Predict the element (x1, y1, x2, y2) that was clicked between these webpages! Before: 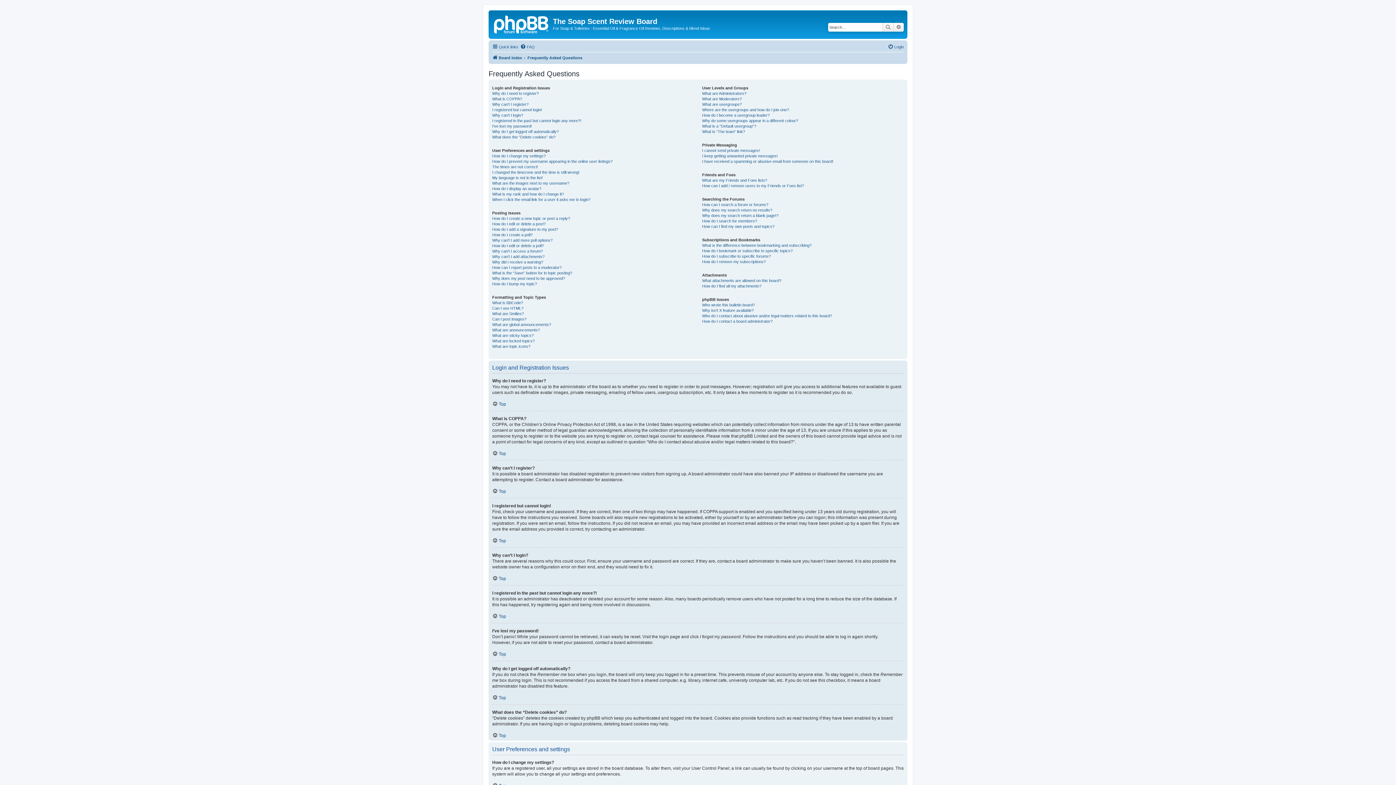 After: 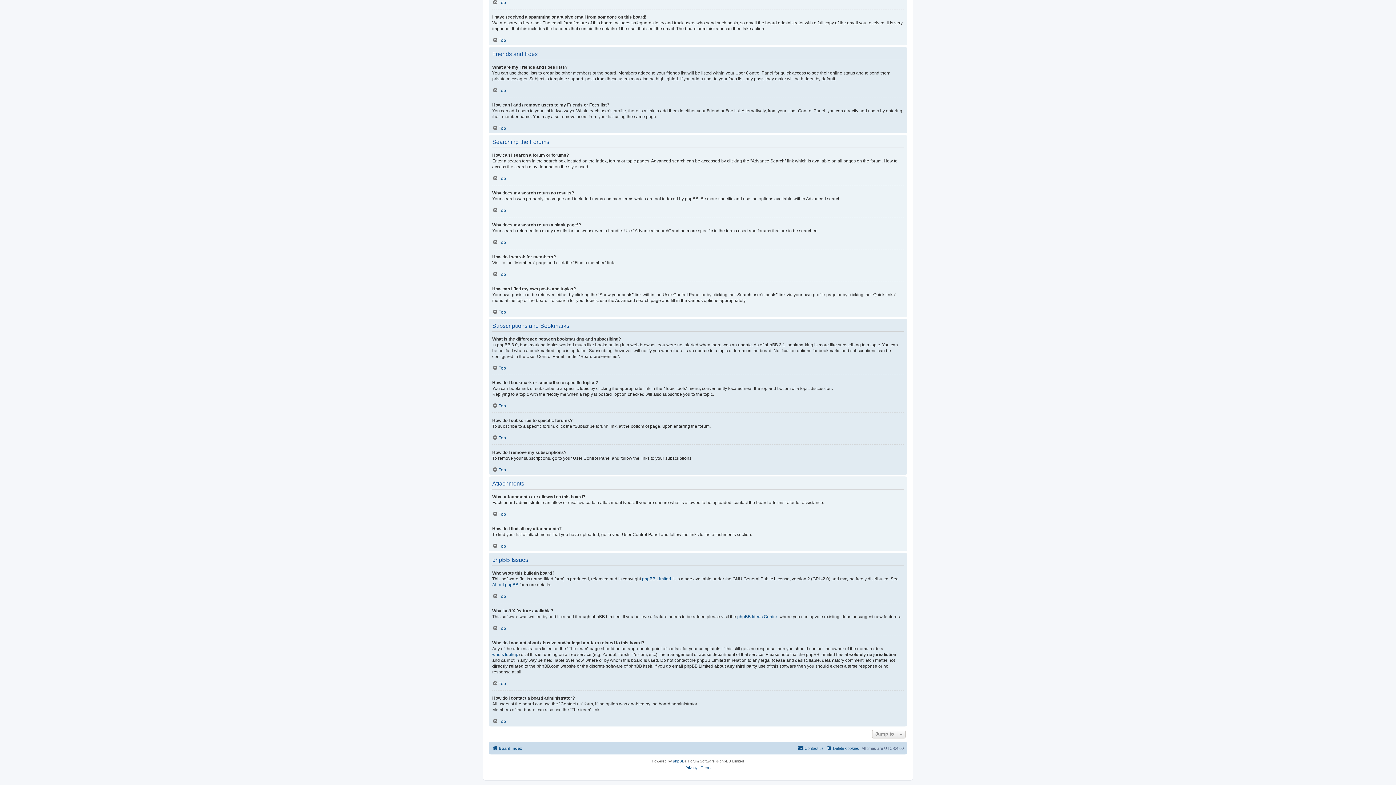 Action: label: How do I remove my subscriptions? bbox: (702, 259, 765, 264)